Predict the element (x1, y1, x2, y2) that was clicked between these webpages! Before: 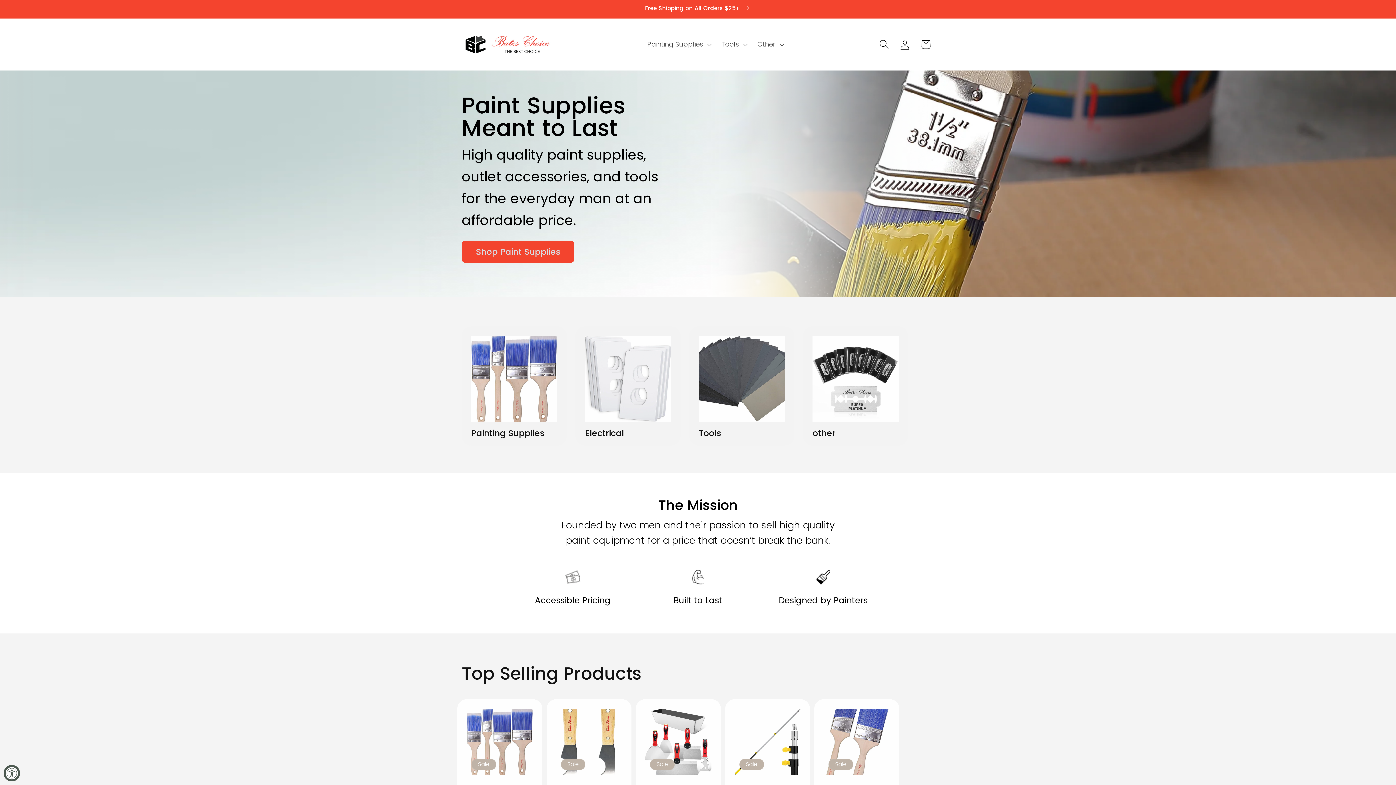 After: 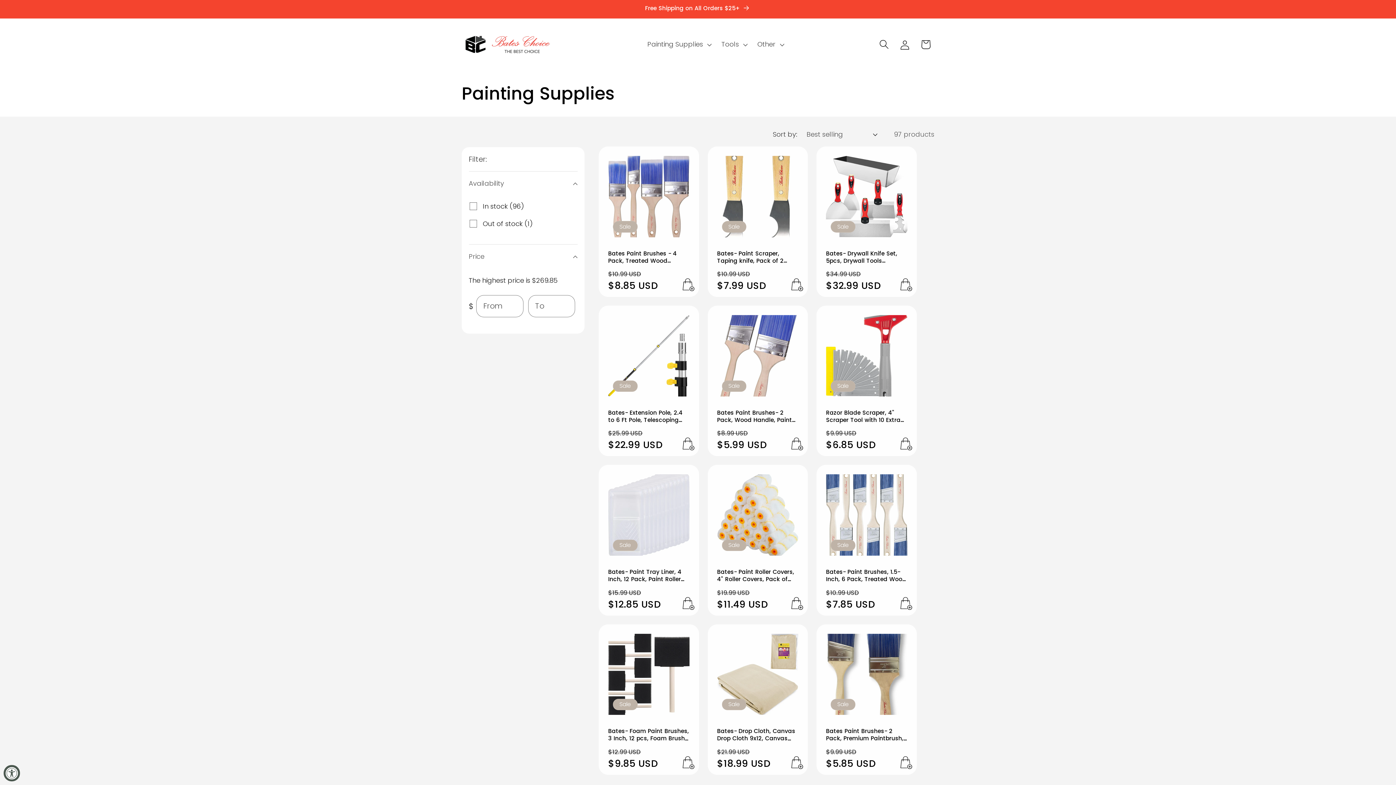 Action: bbox: (471, 427, 557, 438) label: Painting Supplies